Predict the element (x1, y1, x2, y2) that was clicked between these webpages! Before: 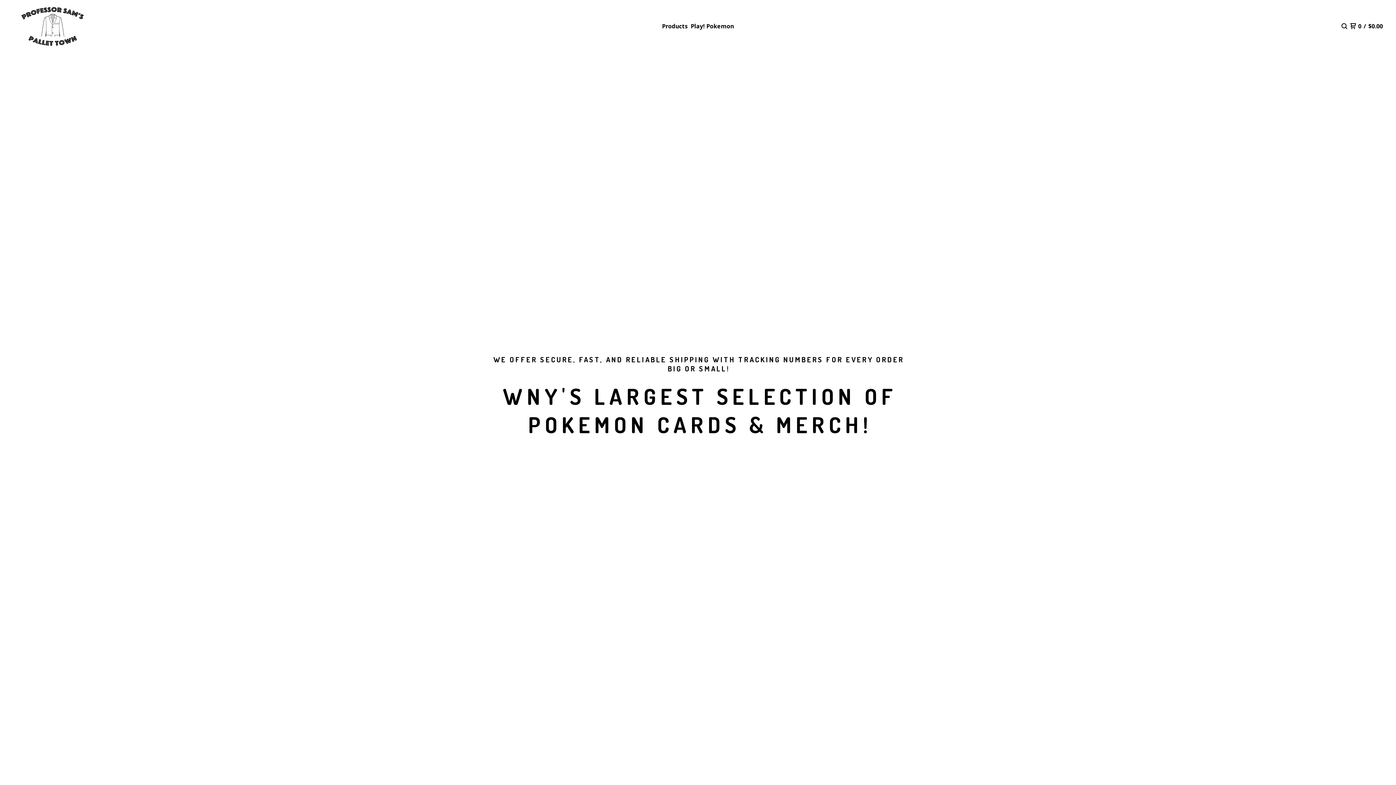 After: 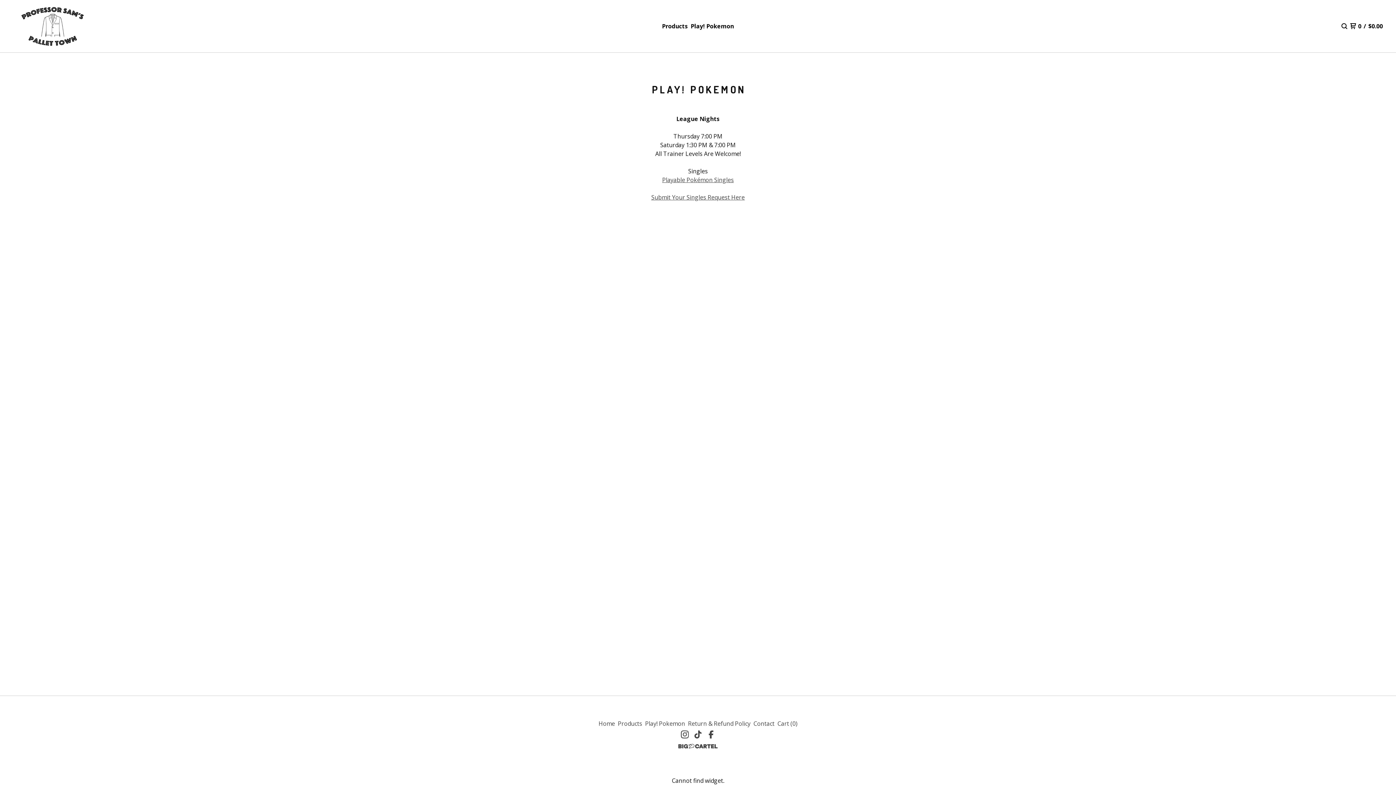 Action: bbox: (689, 21, 735, 31) label: Play! Pokemon